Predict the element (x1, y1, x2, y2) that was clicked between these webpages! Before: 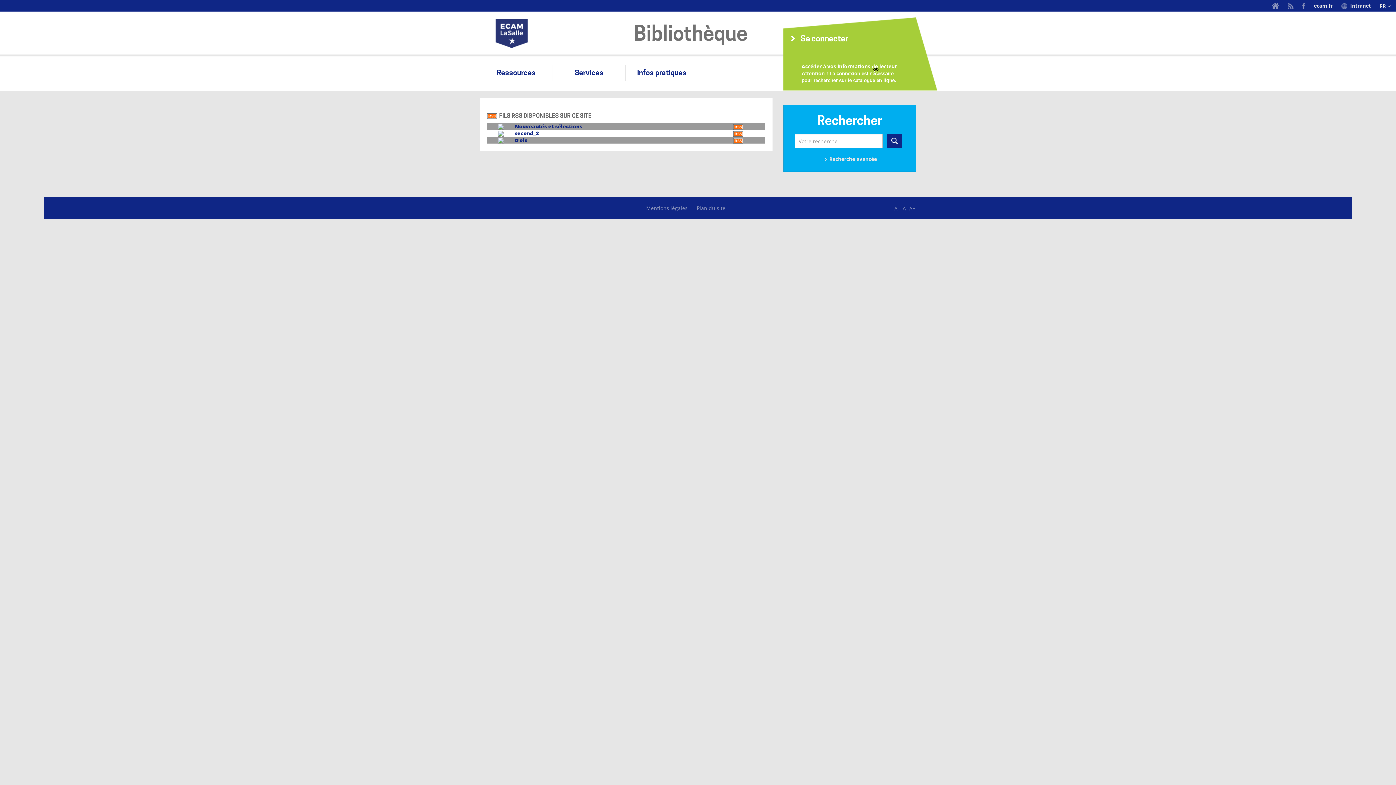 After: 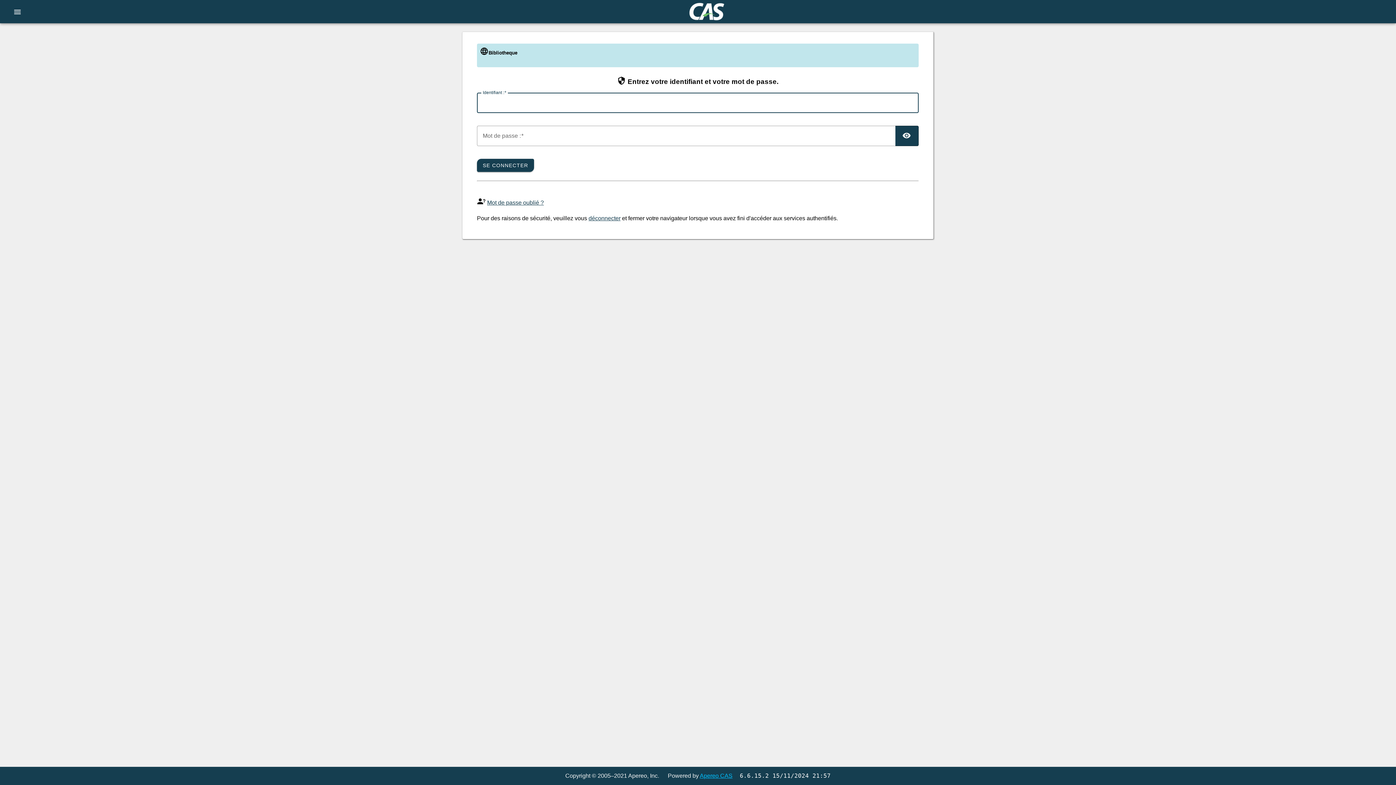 Action: bbox: (801, 62, 897, 83) label: Accéder à vos informations de lecteur
Attention ! La connexion est nécessaire pour rechercher sur le catalogue en ligne.